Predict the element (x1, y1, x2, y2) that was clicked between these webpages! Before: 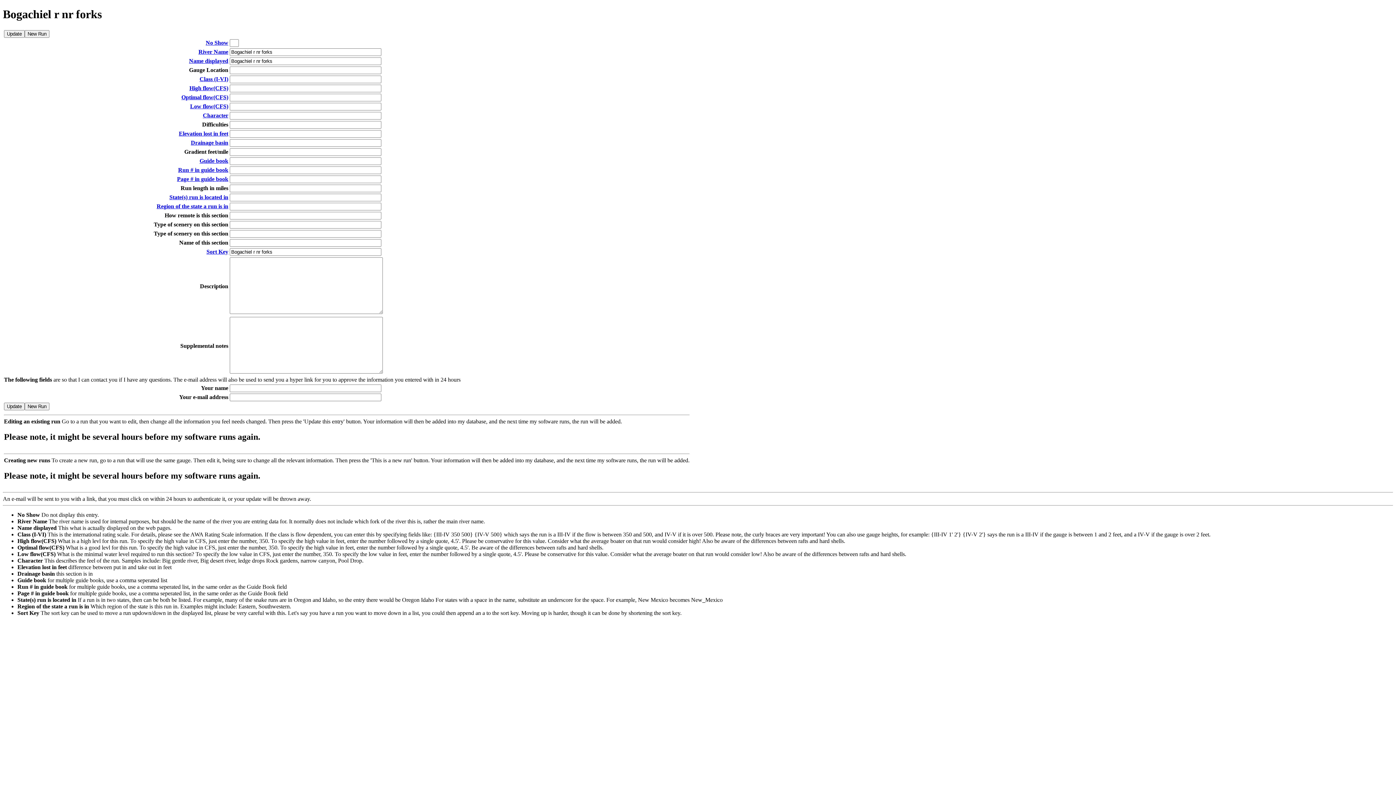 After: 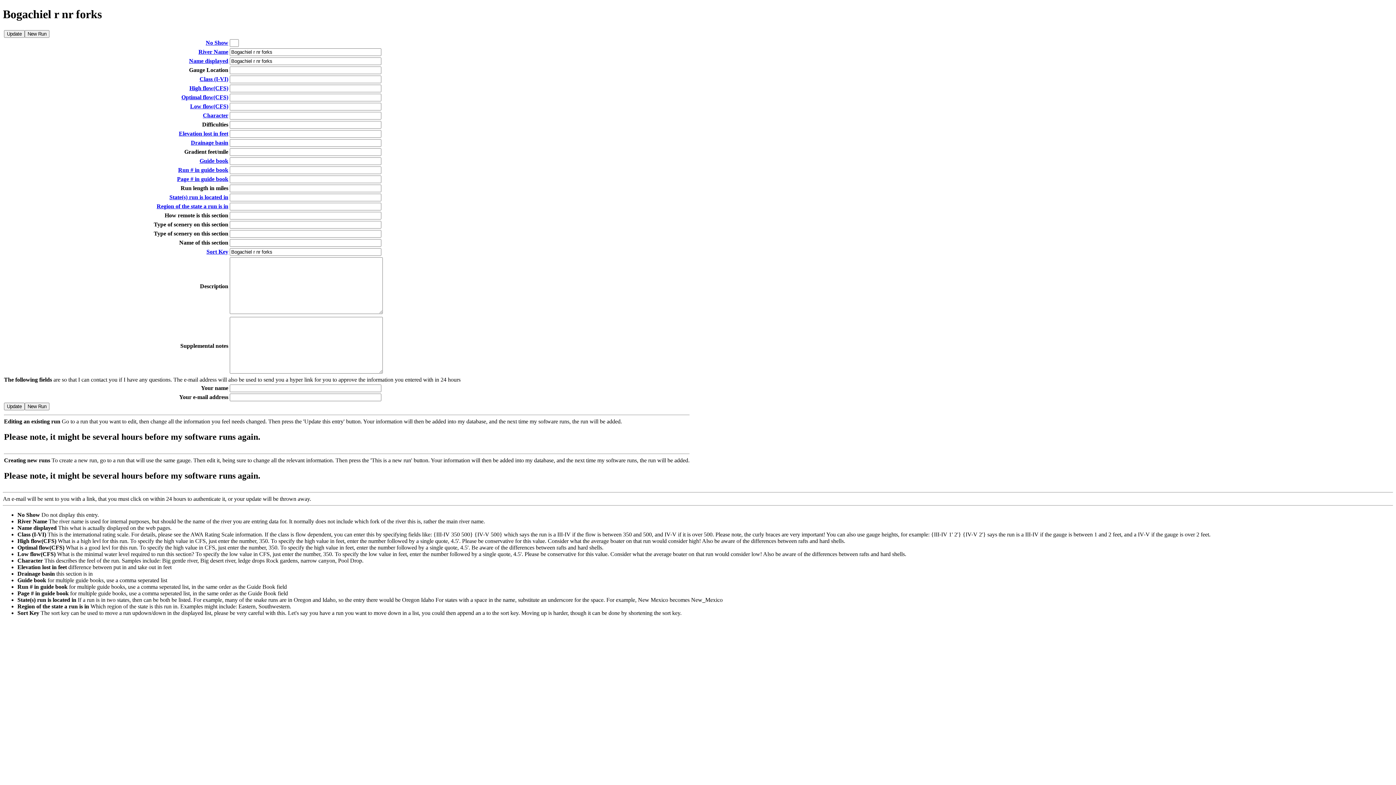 Action: label: Class (I-VI) bbox: (199, 75, 228, 82)